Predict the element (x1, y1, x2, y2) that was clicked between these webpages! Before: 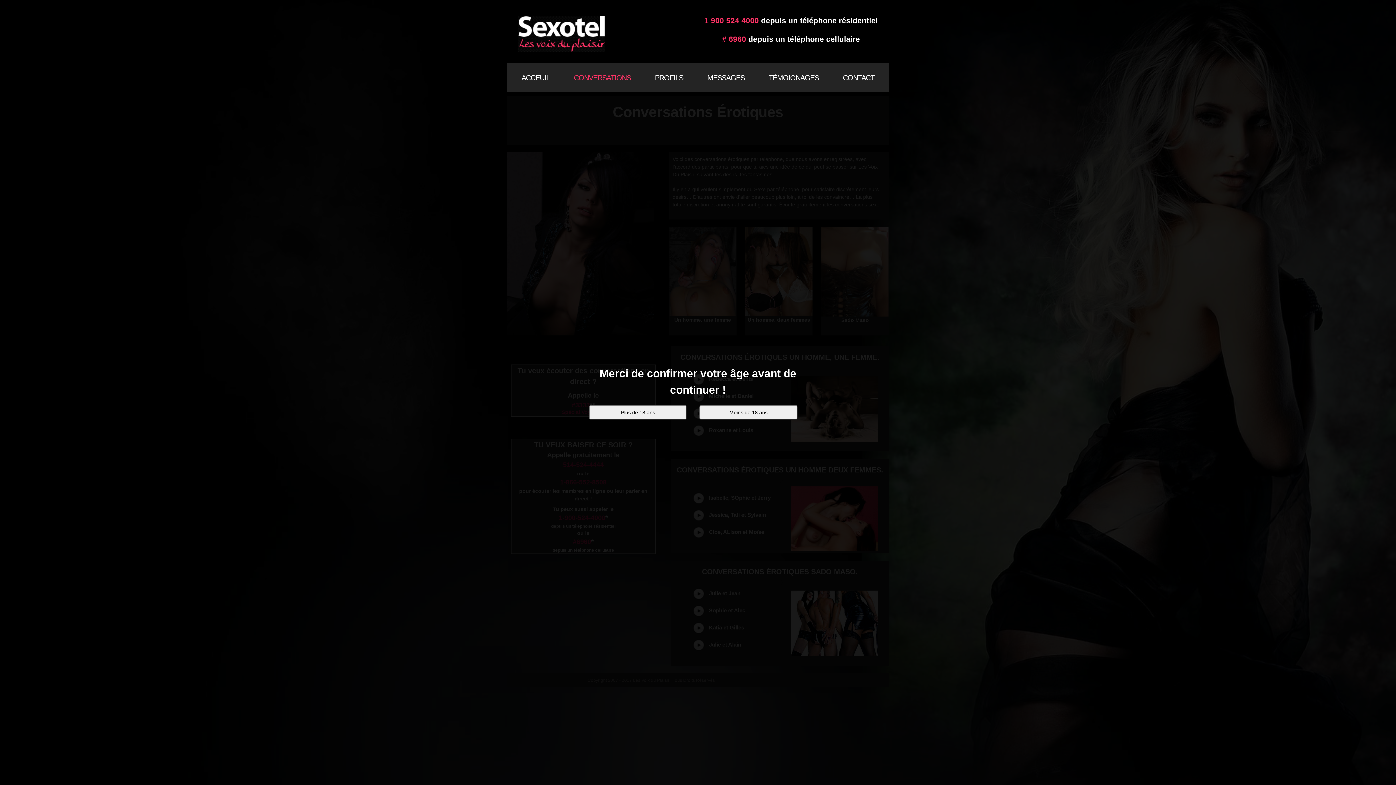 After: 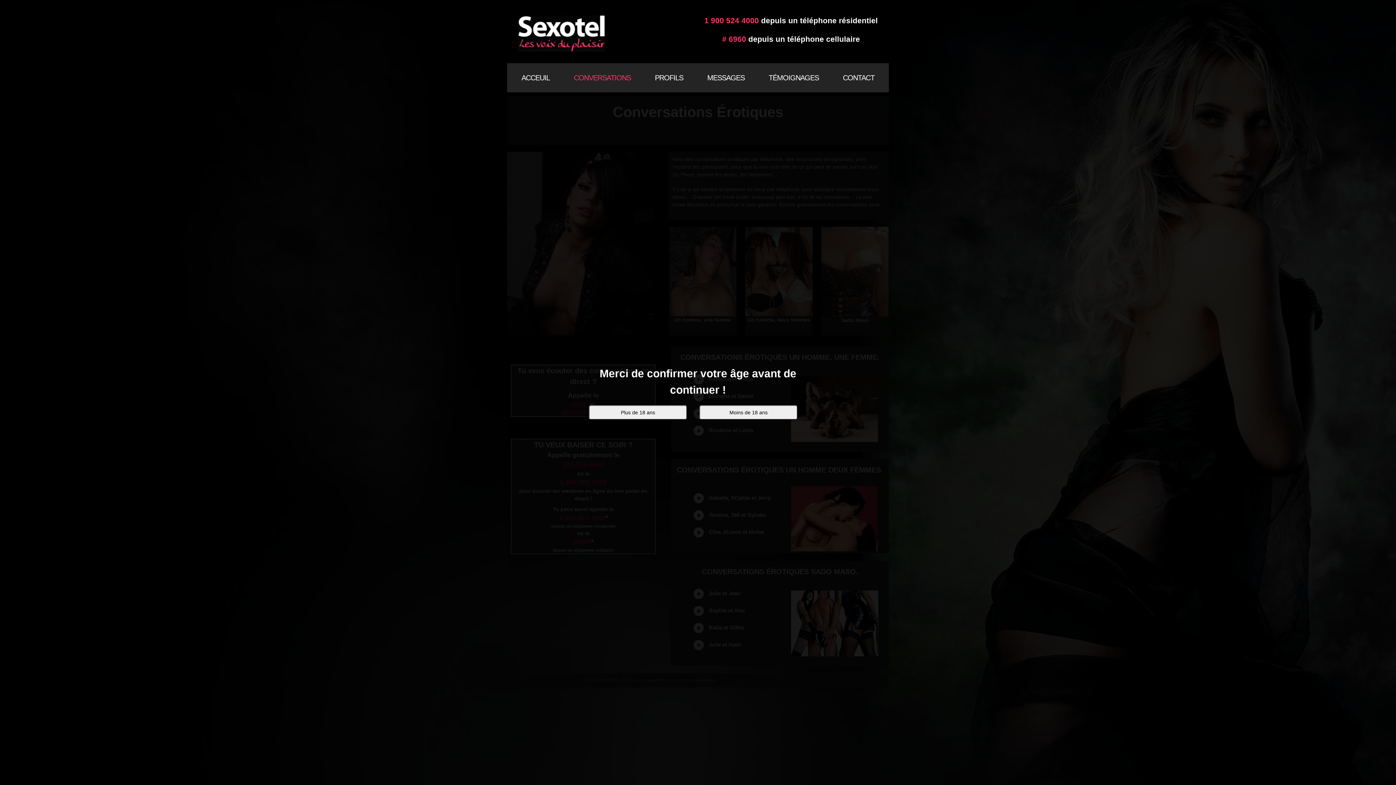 Action: label: CONVERSATIONS bbox: (574, 63, 631, 92)